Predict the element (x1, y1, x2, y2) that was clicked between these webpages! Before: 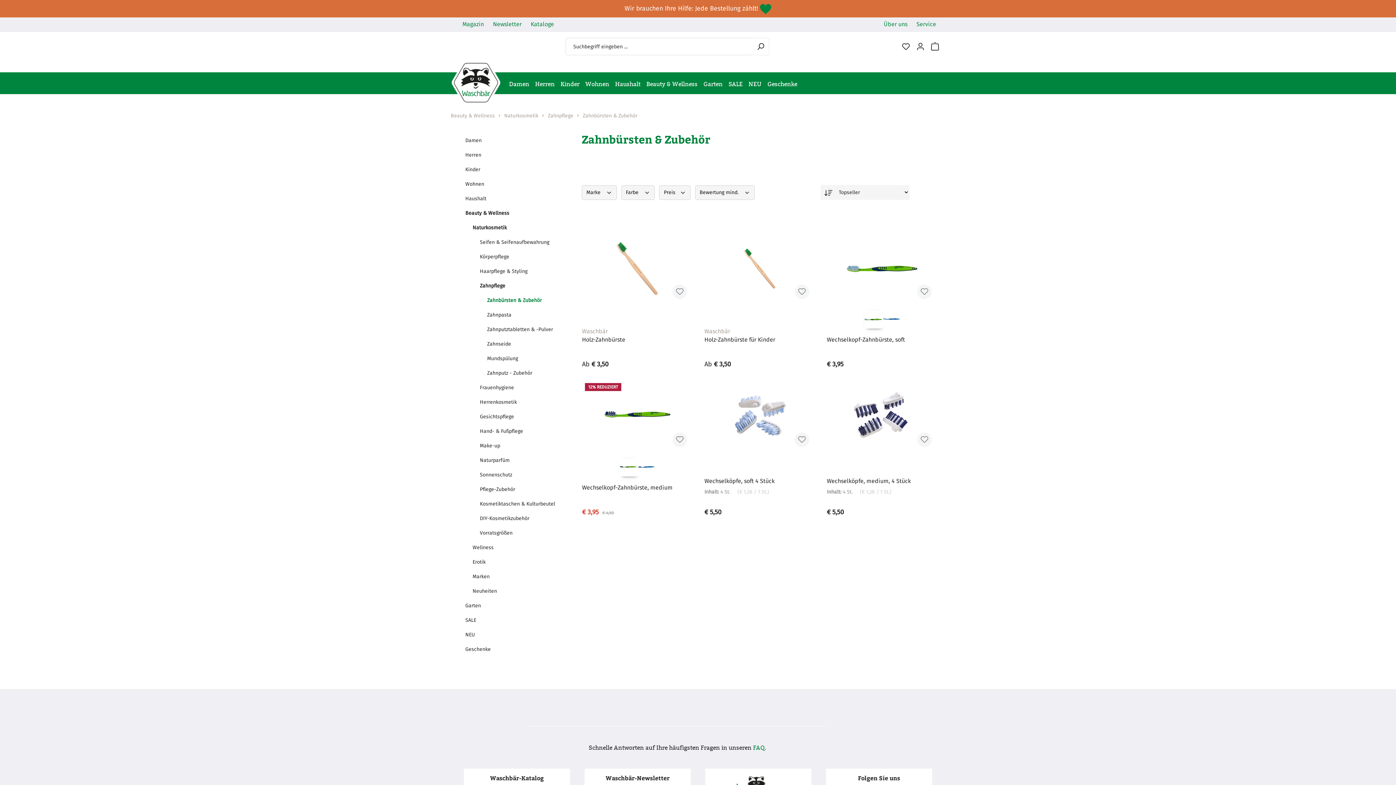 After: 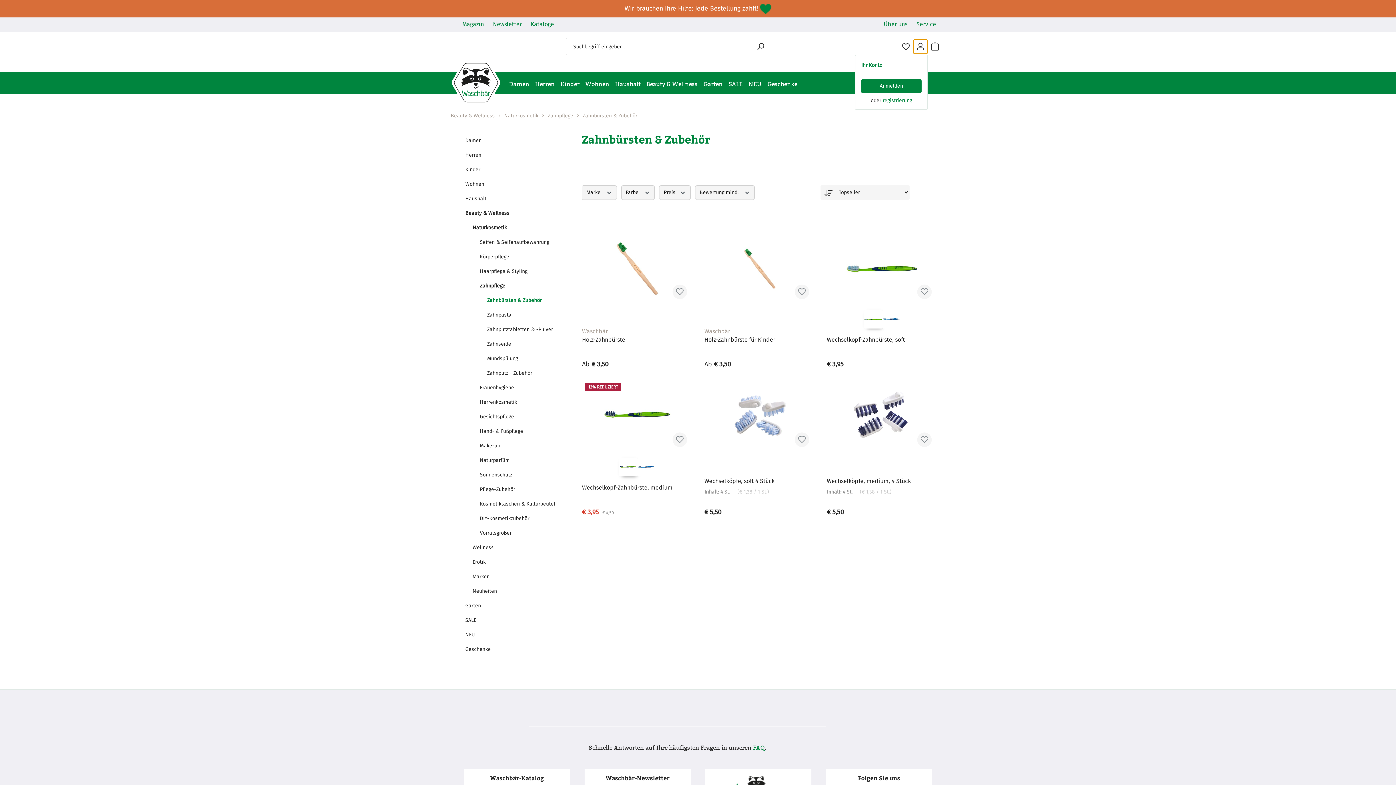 Action: bbox: (913, 39, 928, 54) label: Ihr Konto